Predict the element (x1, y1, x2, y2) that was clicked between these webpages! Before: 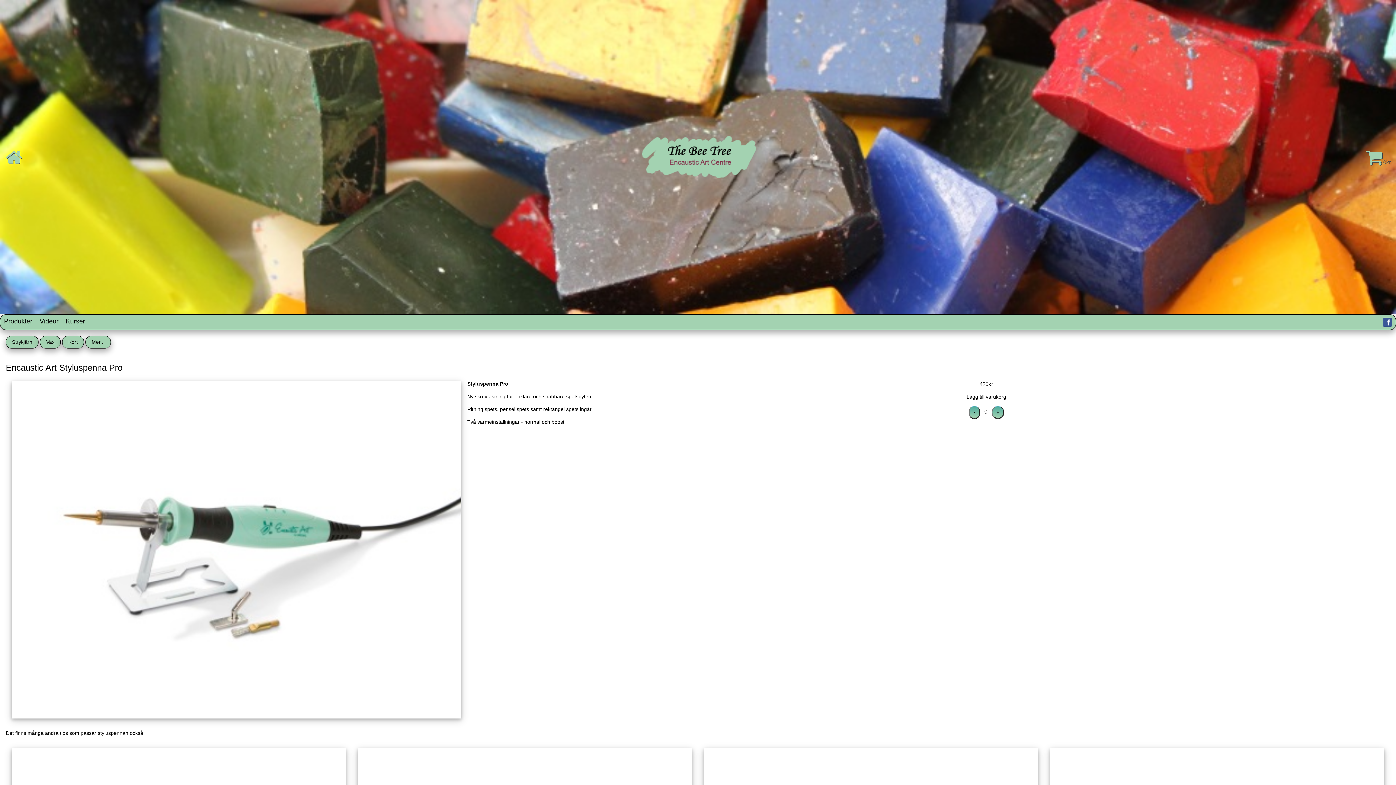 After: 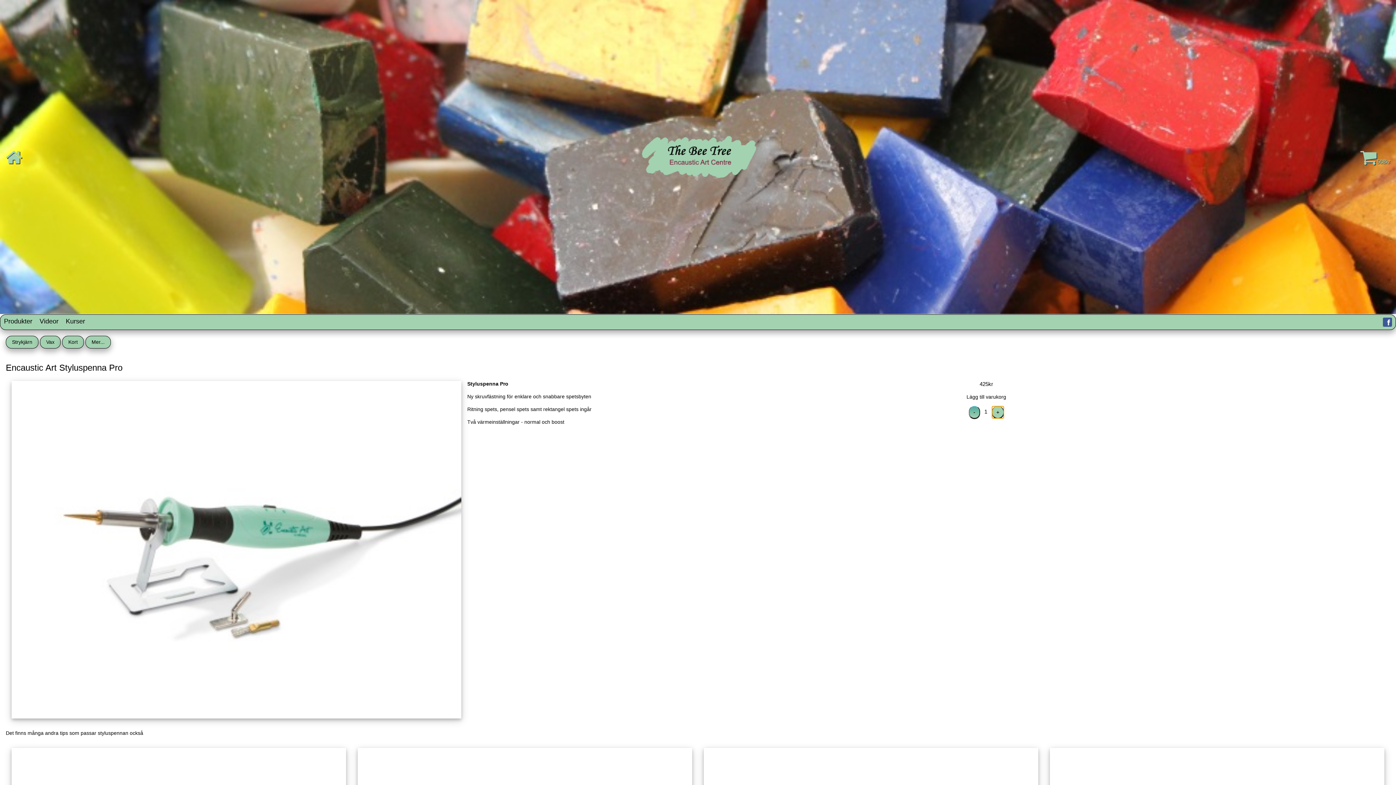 Action: bbox: (991, 406, 1004, 418) label: +